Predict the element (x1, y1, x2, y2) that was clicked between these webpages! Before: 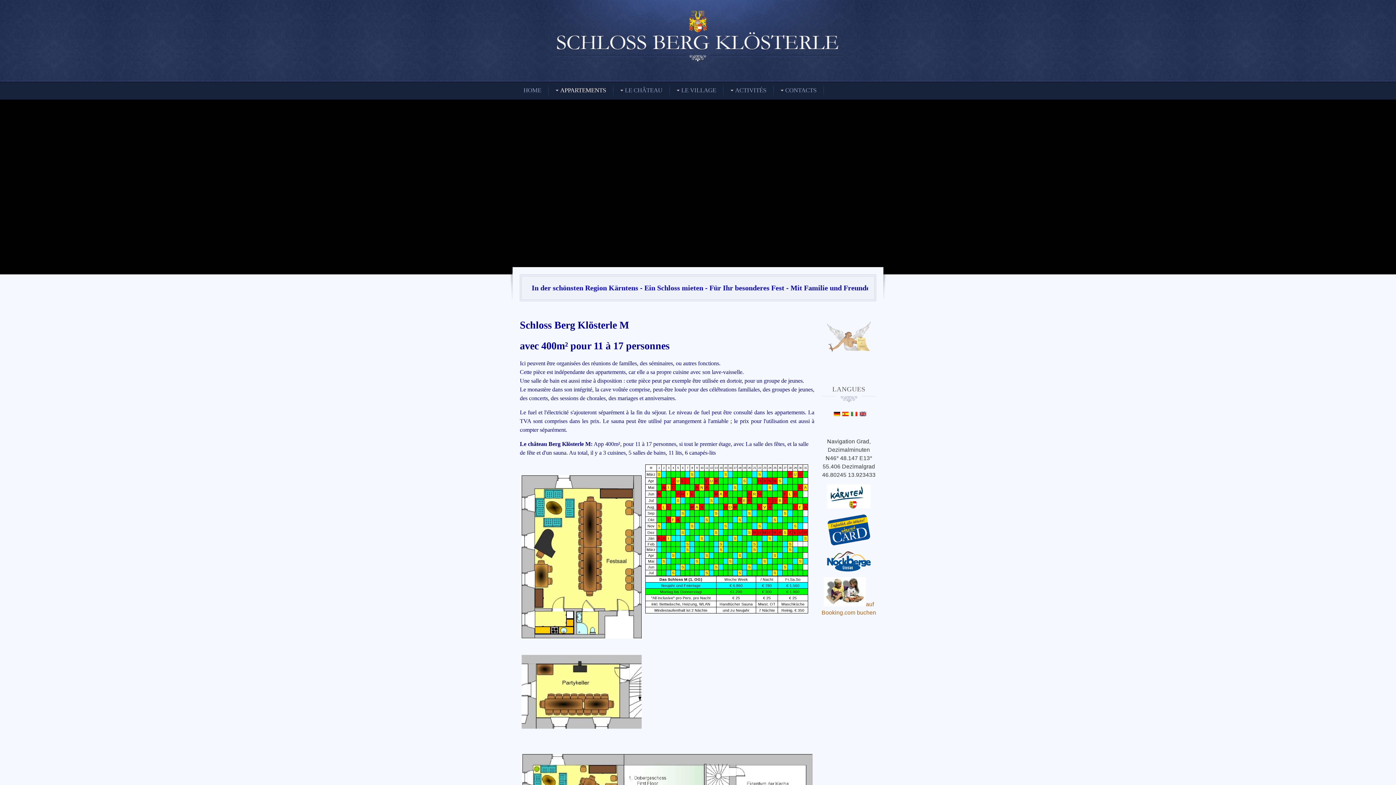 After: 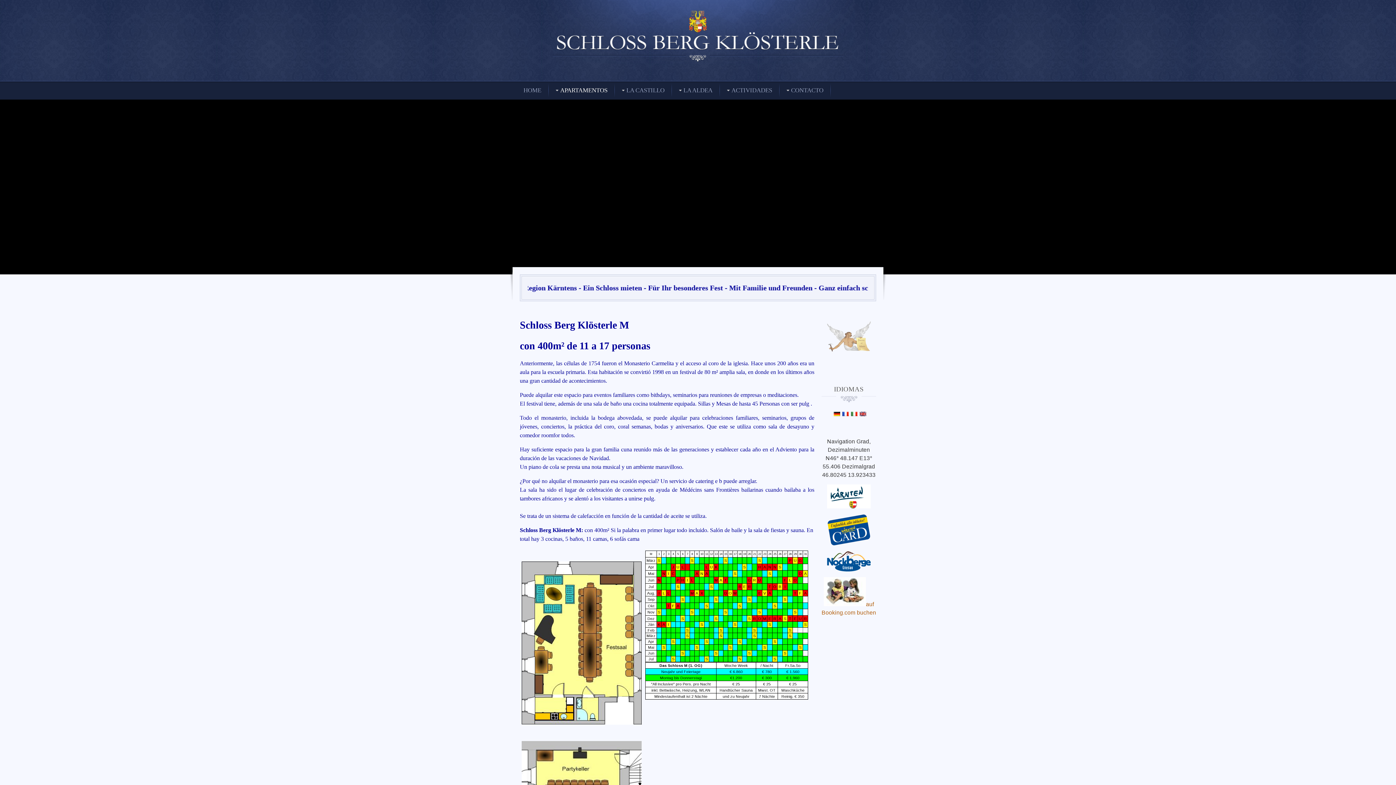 Action: bbox: (841, 412, 850, 418)